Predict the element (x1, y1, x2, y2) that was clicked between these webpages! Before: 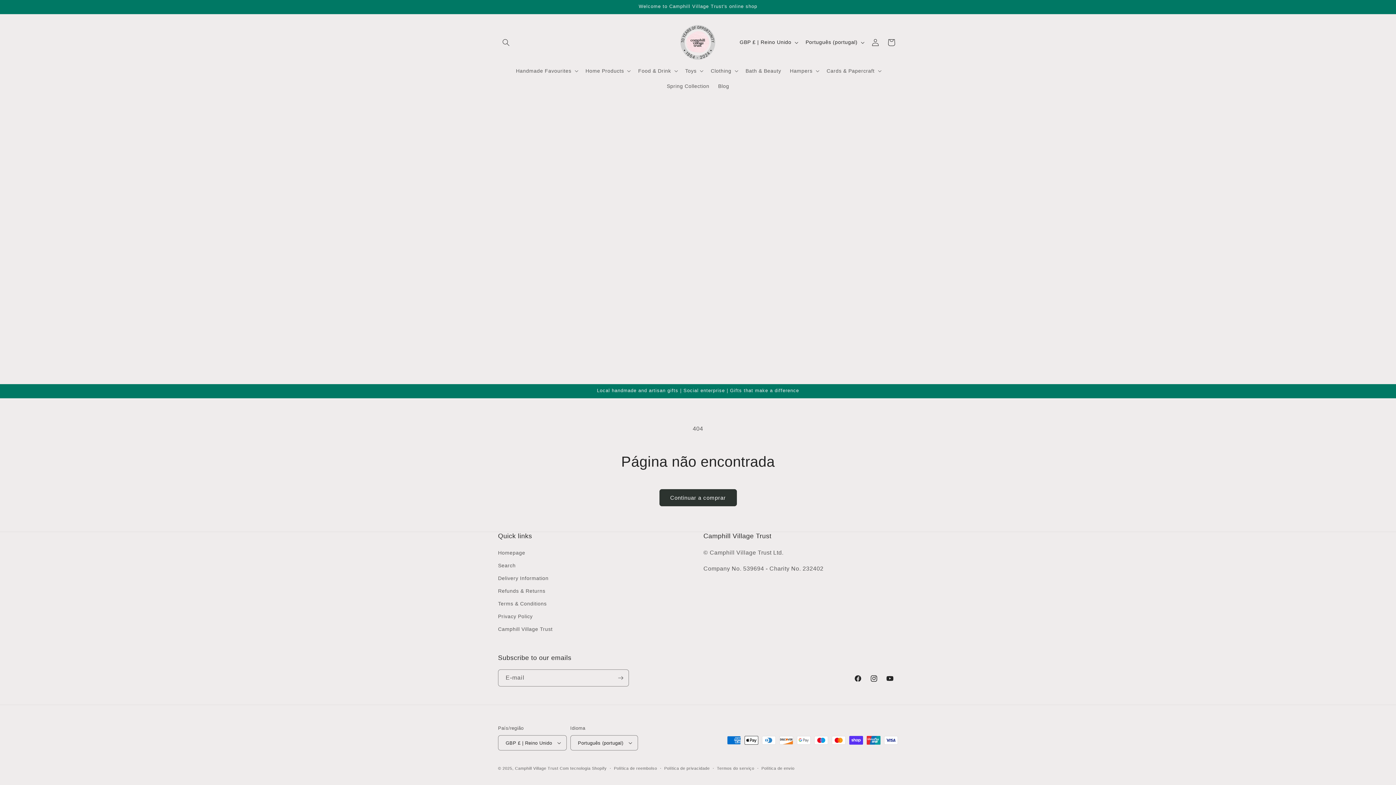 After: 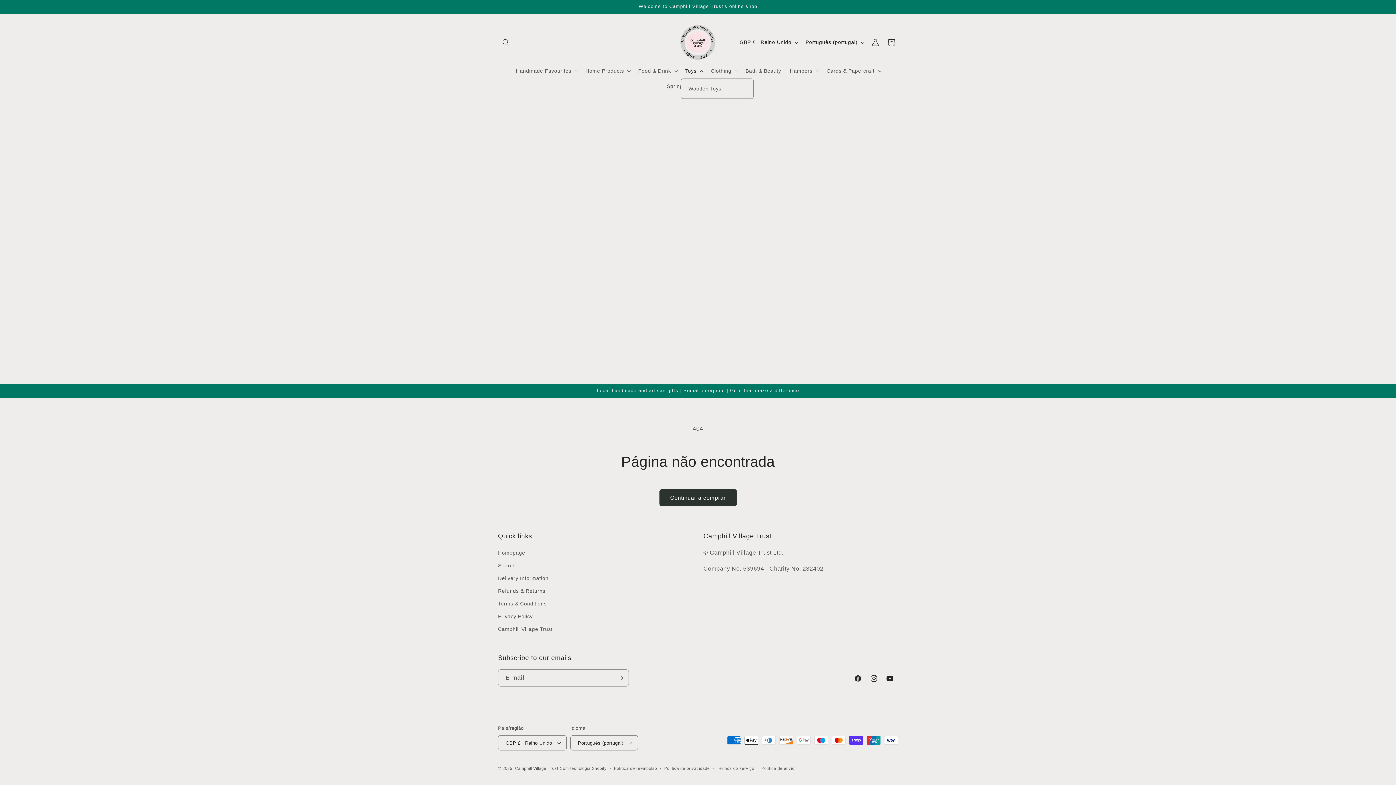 Action: label: Toys bbox: (680, 63, 706, 78)